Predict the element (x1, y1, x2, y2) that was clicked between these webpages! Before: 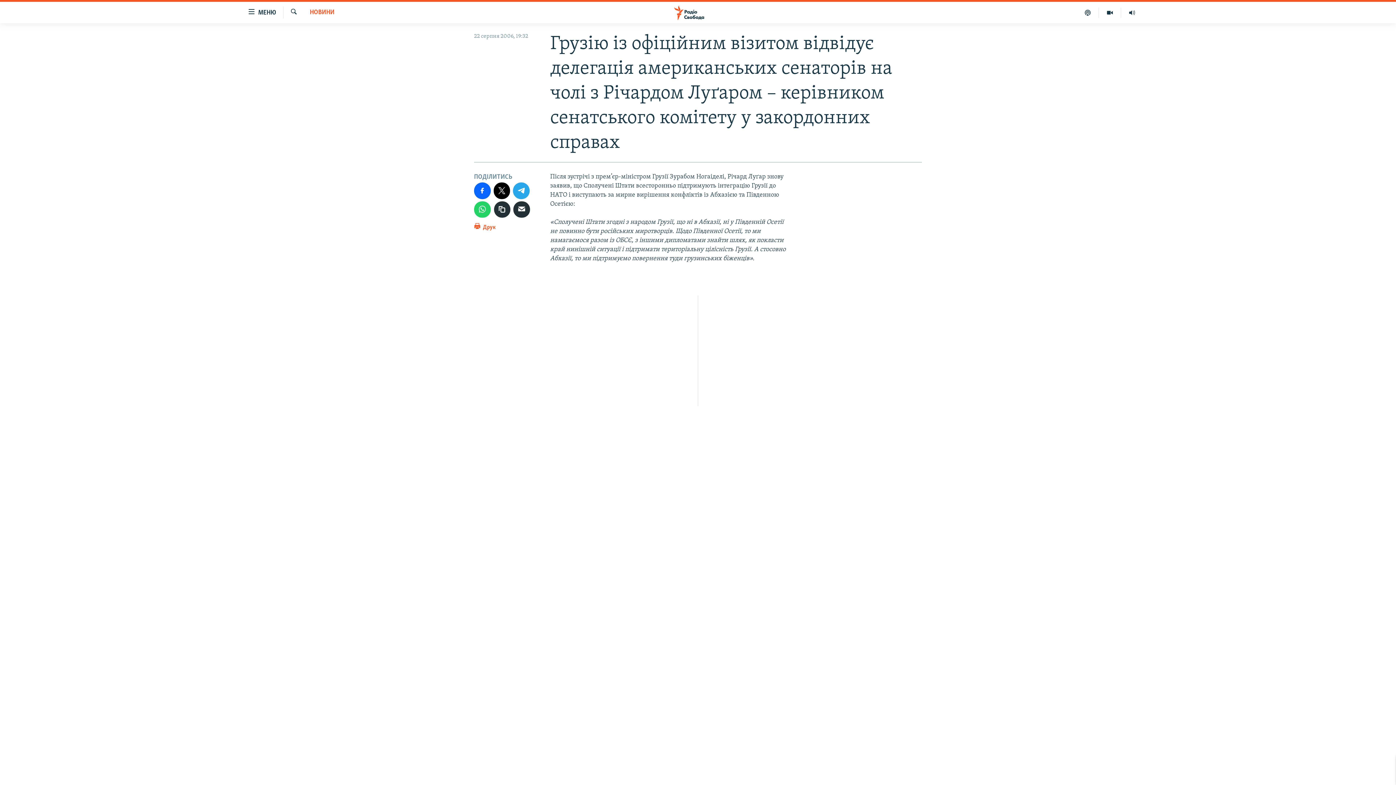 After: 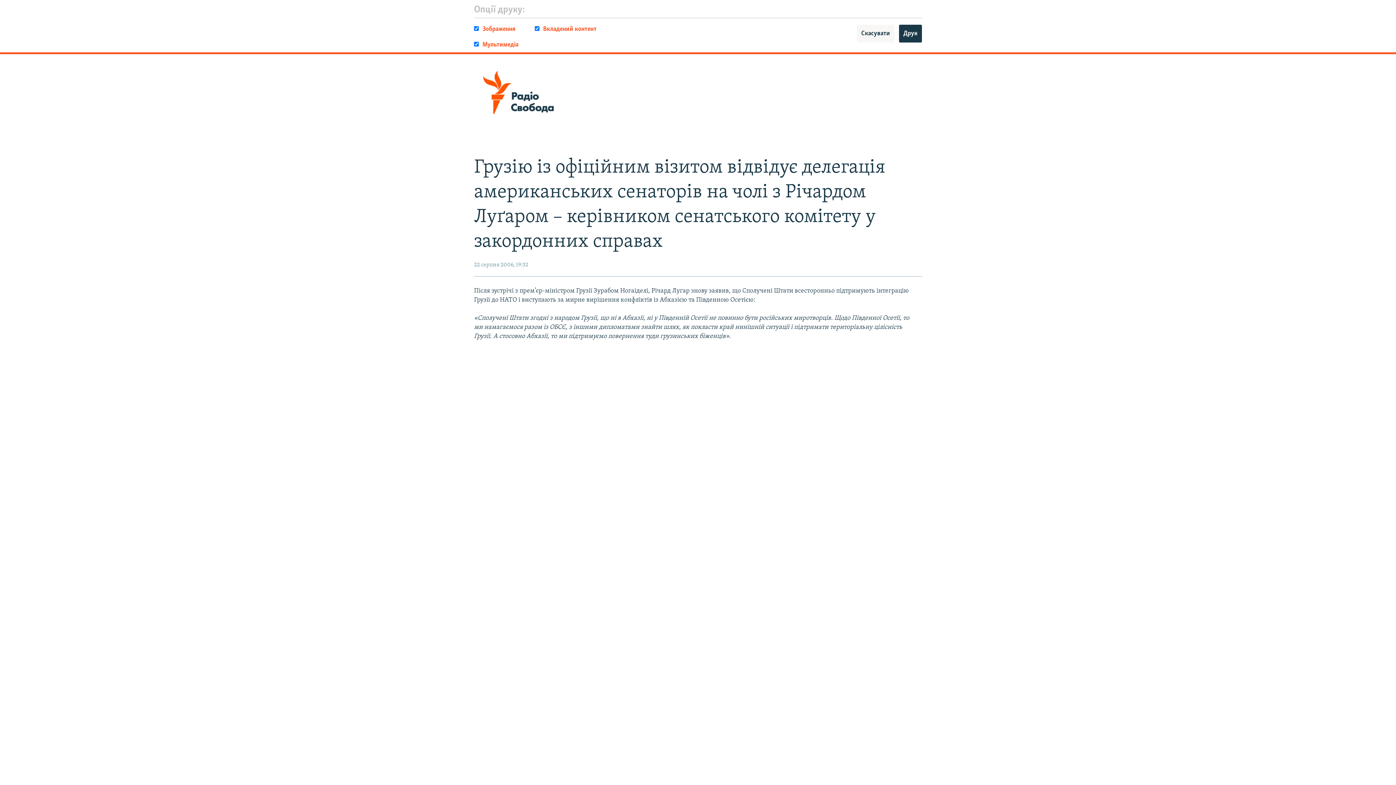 Action: bbox: (474, 222, 495, 236) label:  Друк